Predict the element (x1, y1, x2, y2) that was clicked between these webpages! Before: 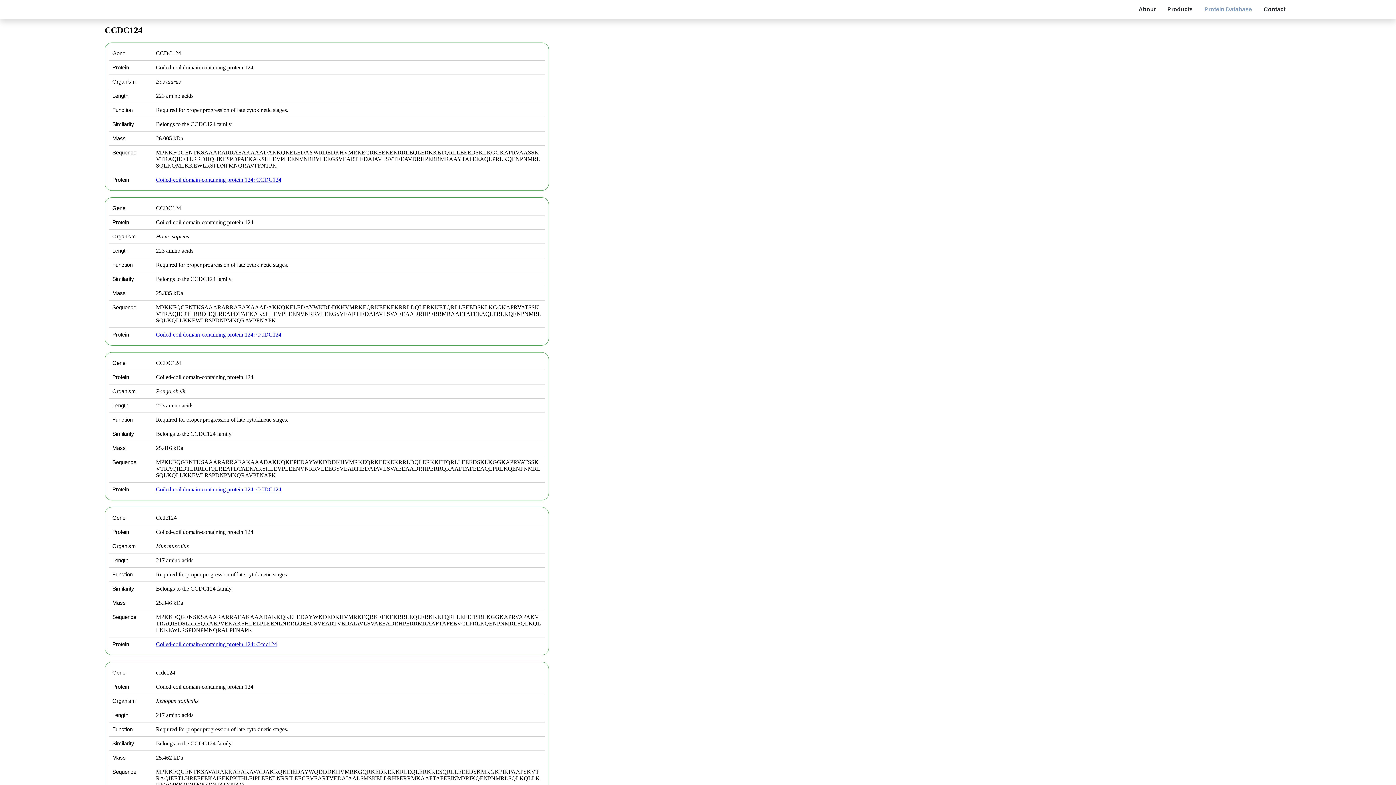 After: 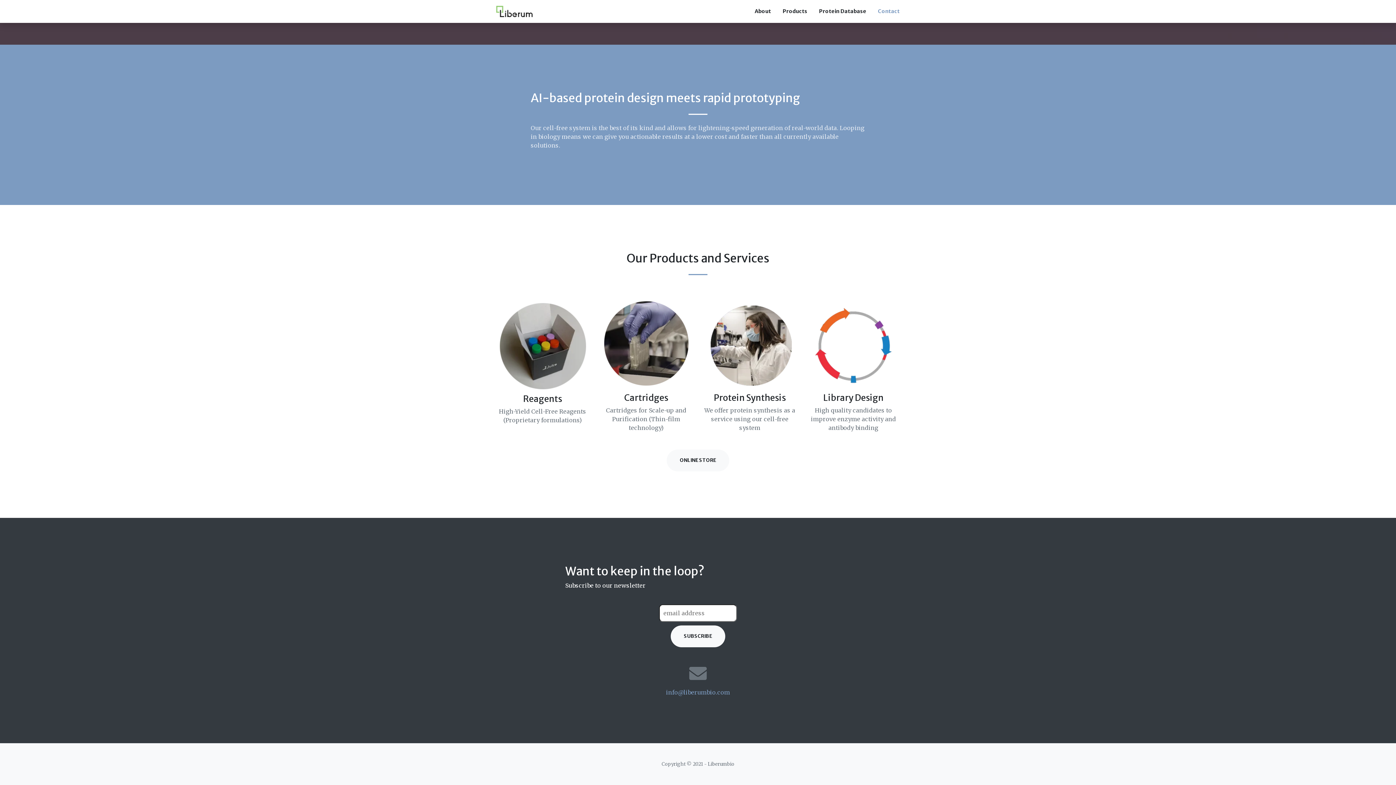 Action: label: Products bbox: (1161, 6, 1198, 12)